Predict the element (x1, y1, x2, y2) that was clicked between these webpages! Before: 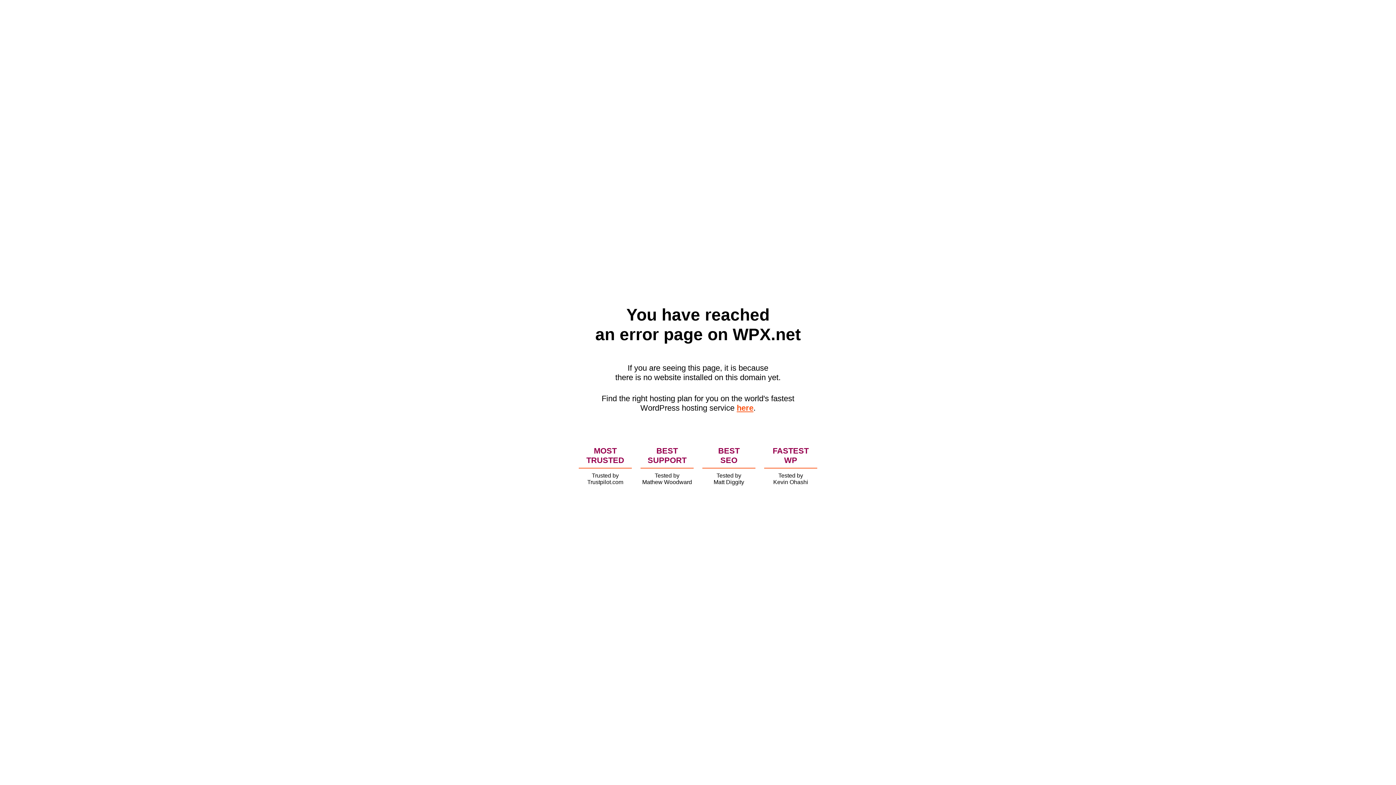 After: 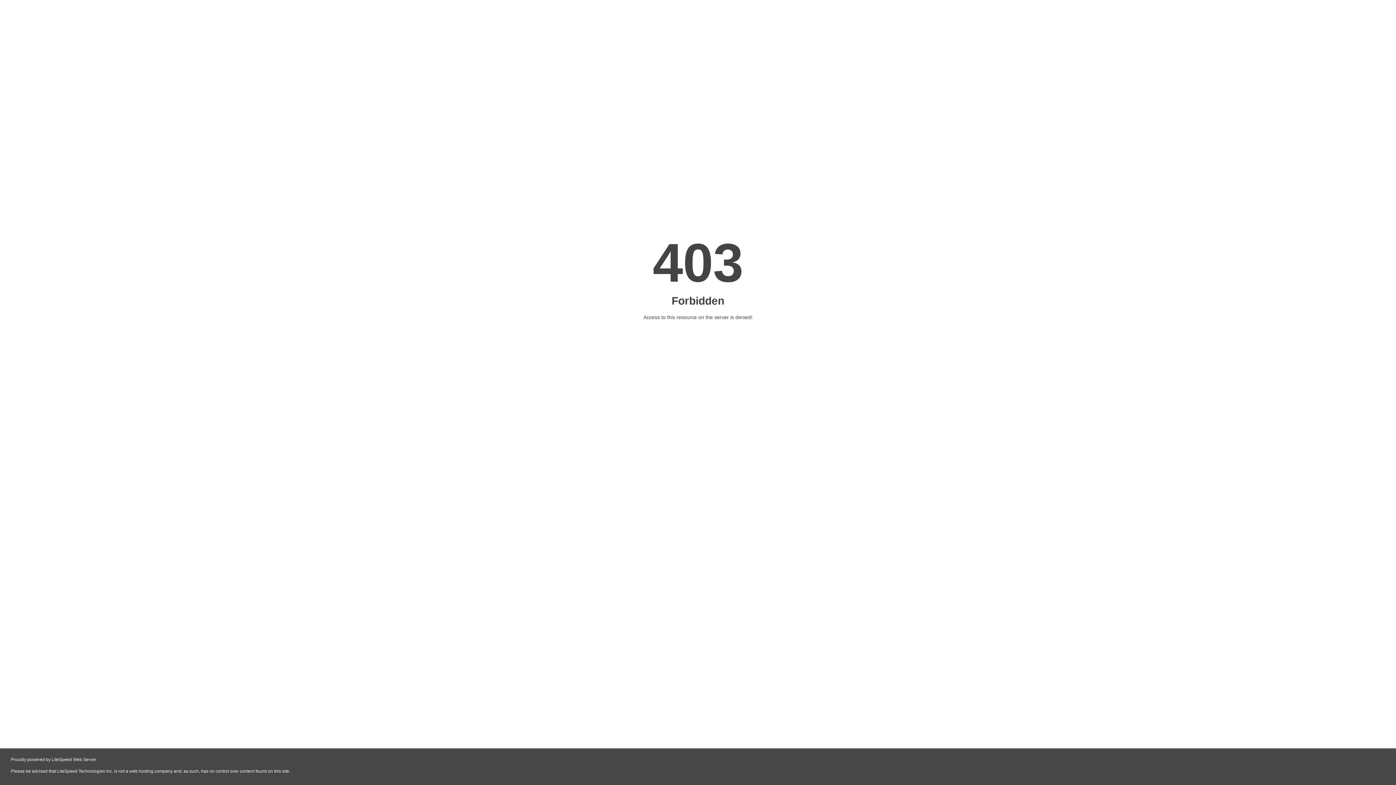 Action: label: here bbox: (736, 403, 753, 412)